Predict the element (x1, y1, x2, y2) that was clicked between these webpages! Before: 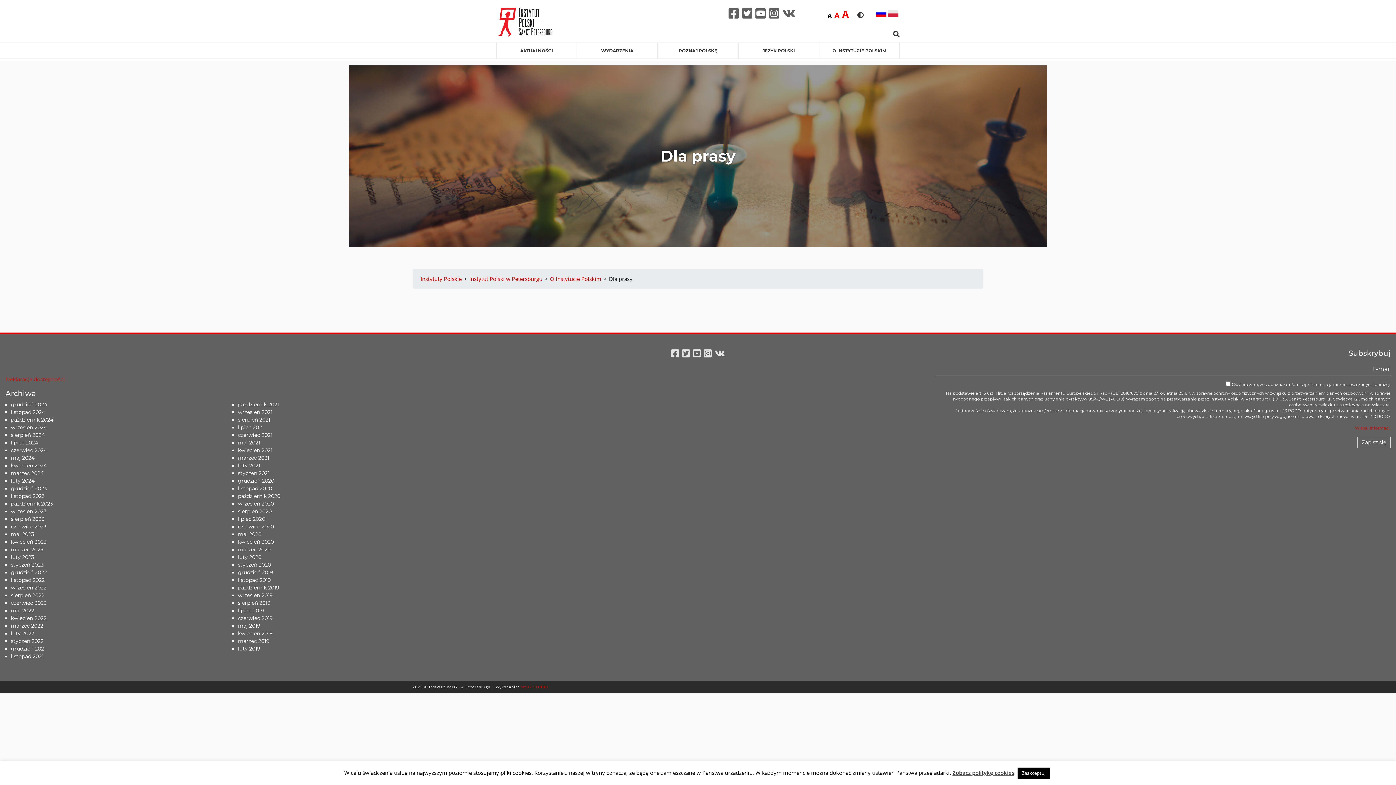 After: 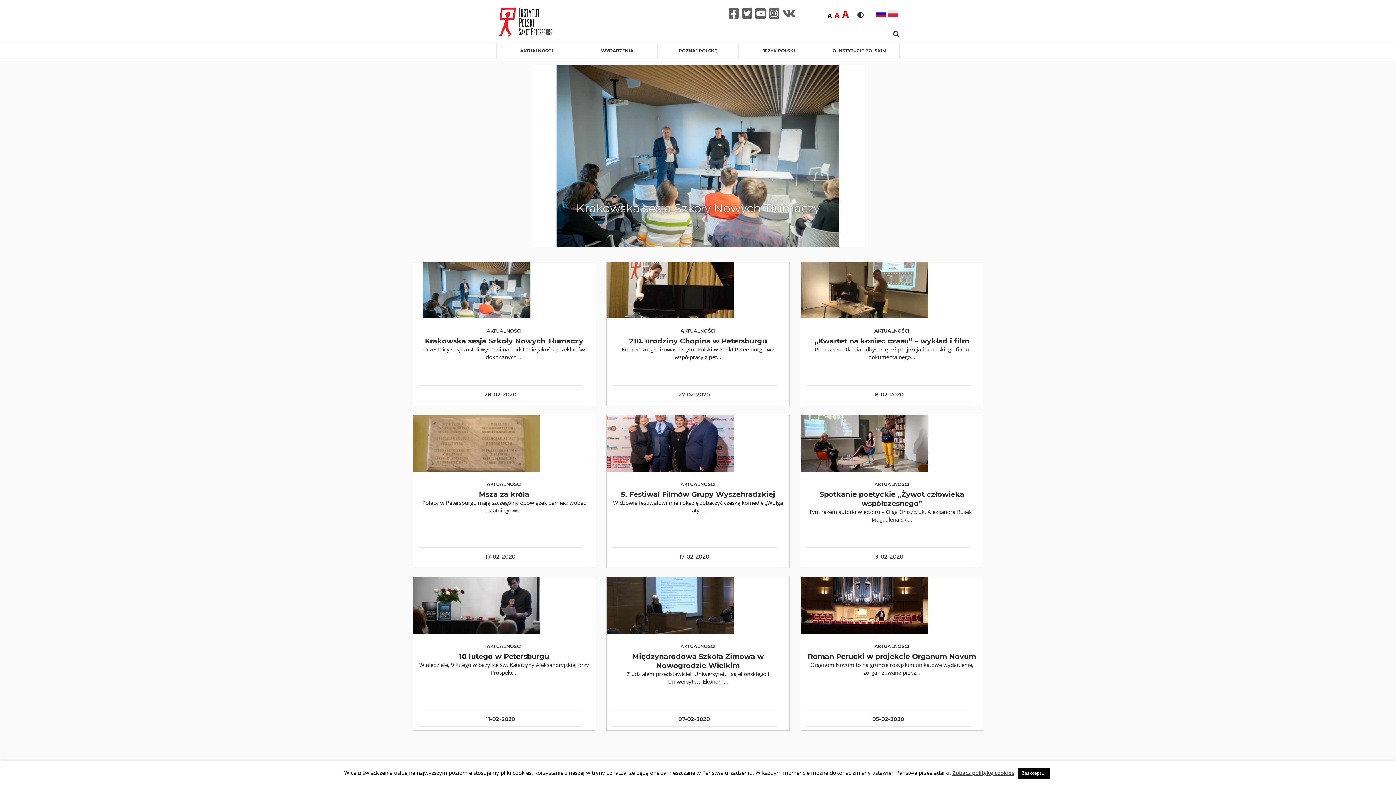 Action: bbox: (237, 554, 261, 560) label: luty 2020